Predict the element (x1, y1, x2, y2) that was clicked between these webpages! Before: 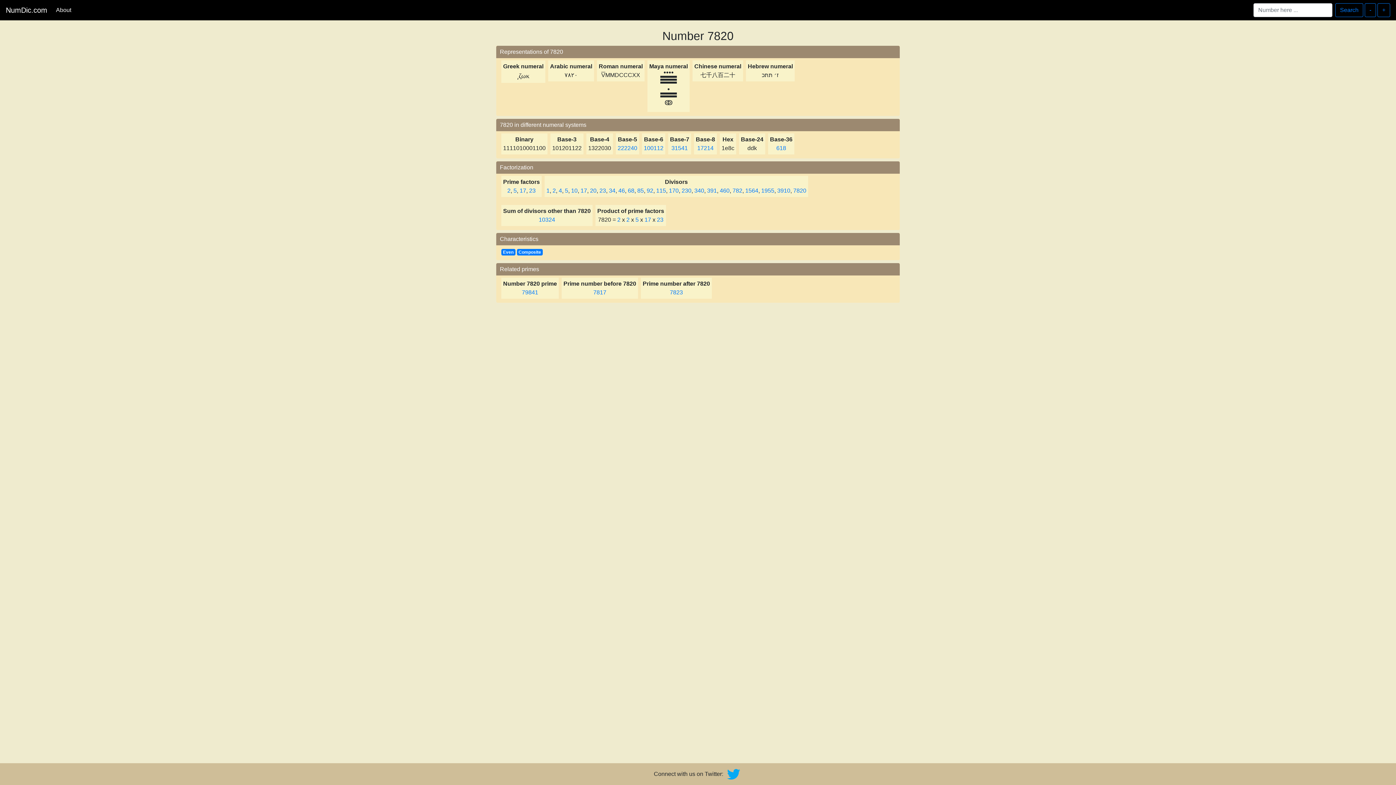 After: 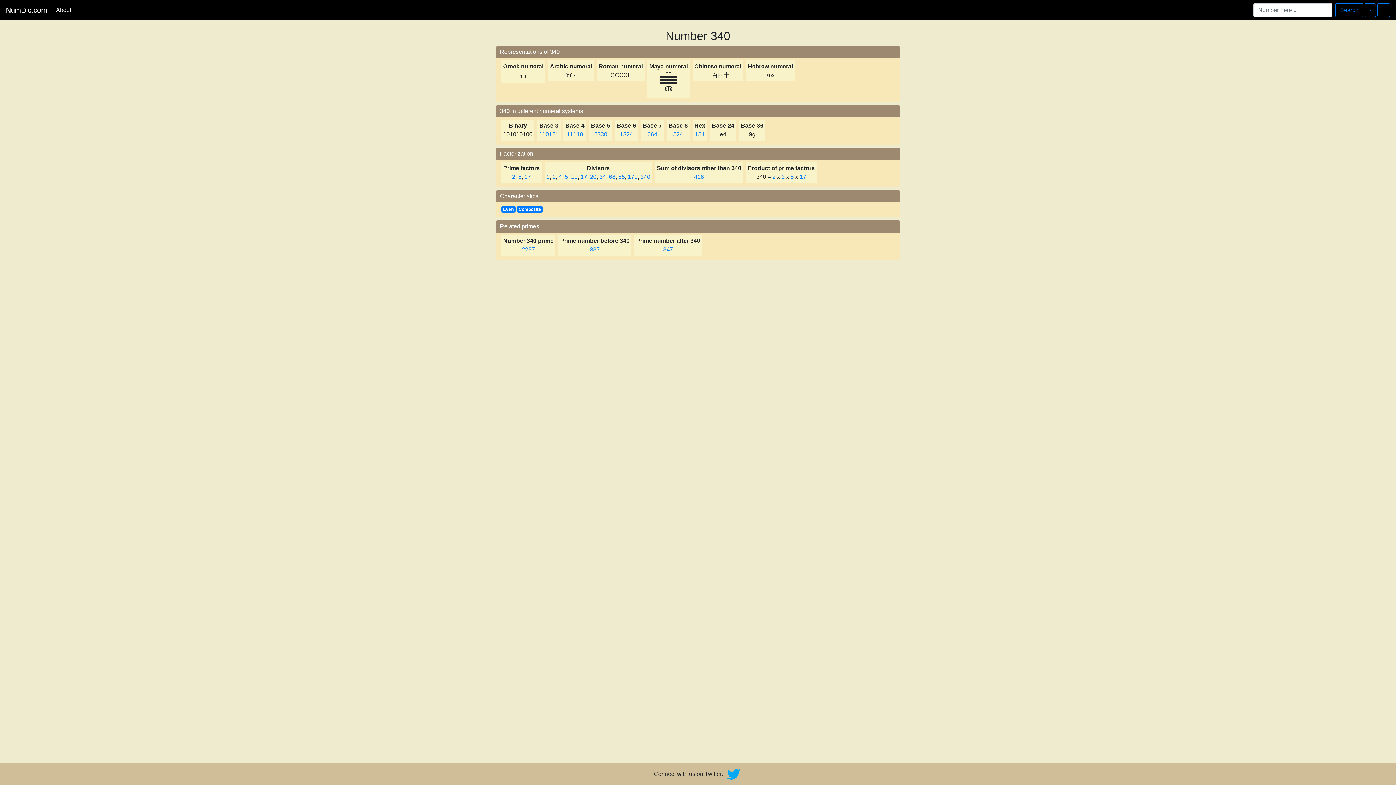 Action: label: 340 bbox: (694, 187, 704, 193)